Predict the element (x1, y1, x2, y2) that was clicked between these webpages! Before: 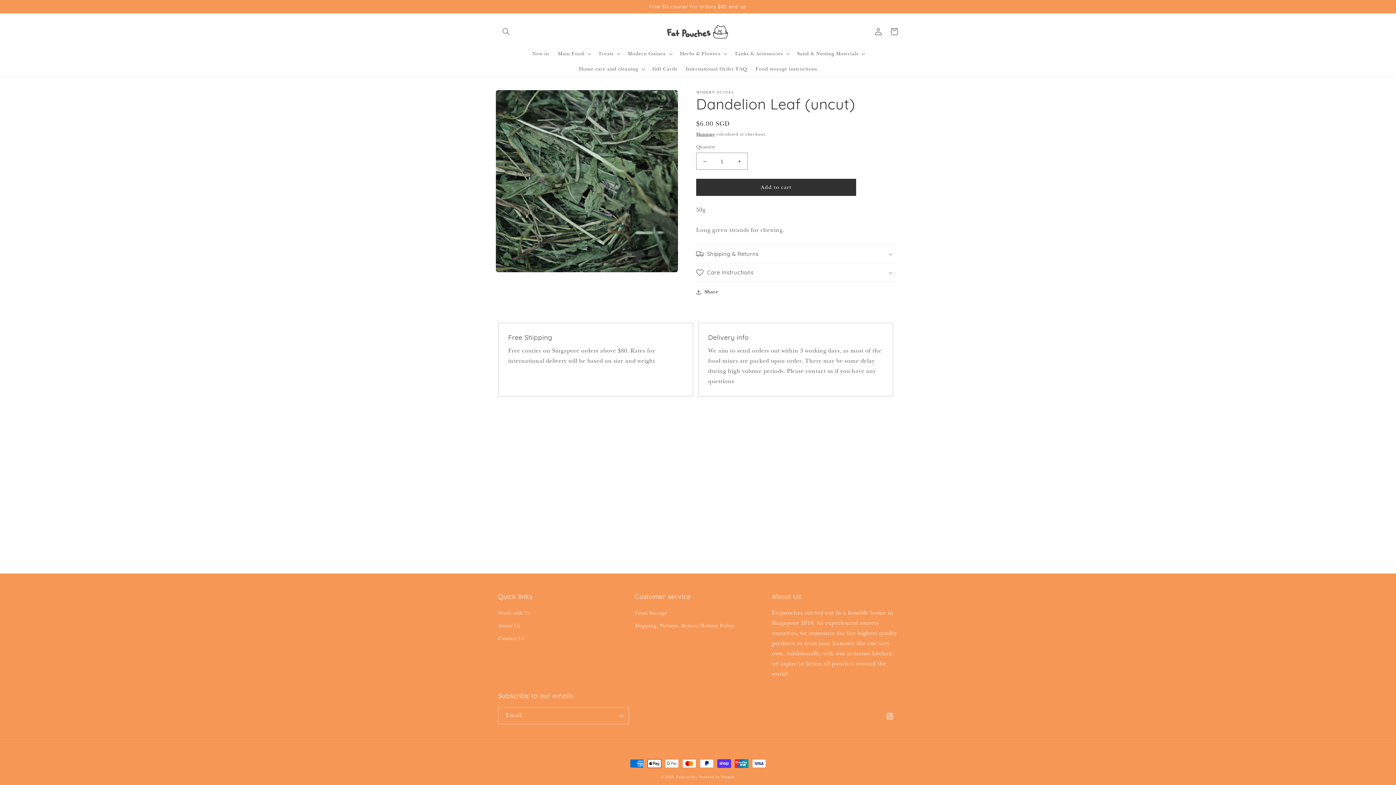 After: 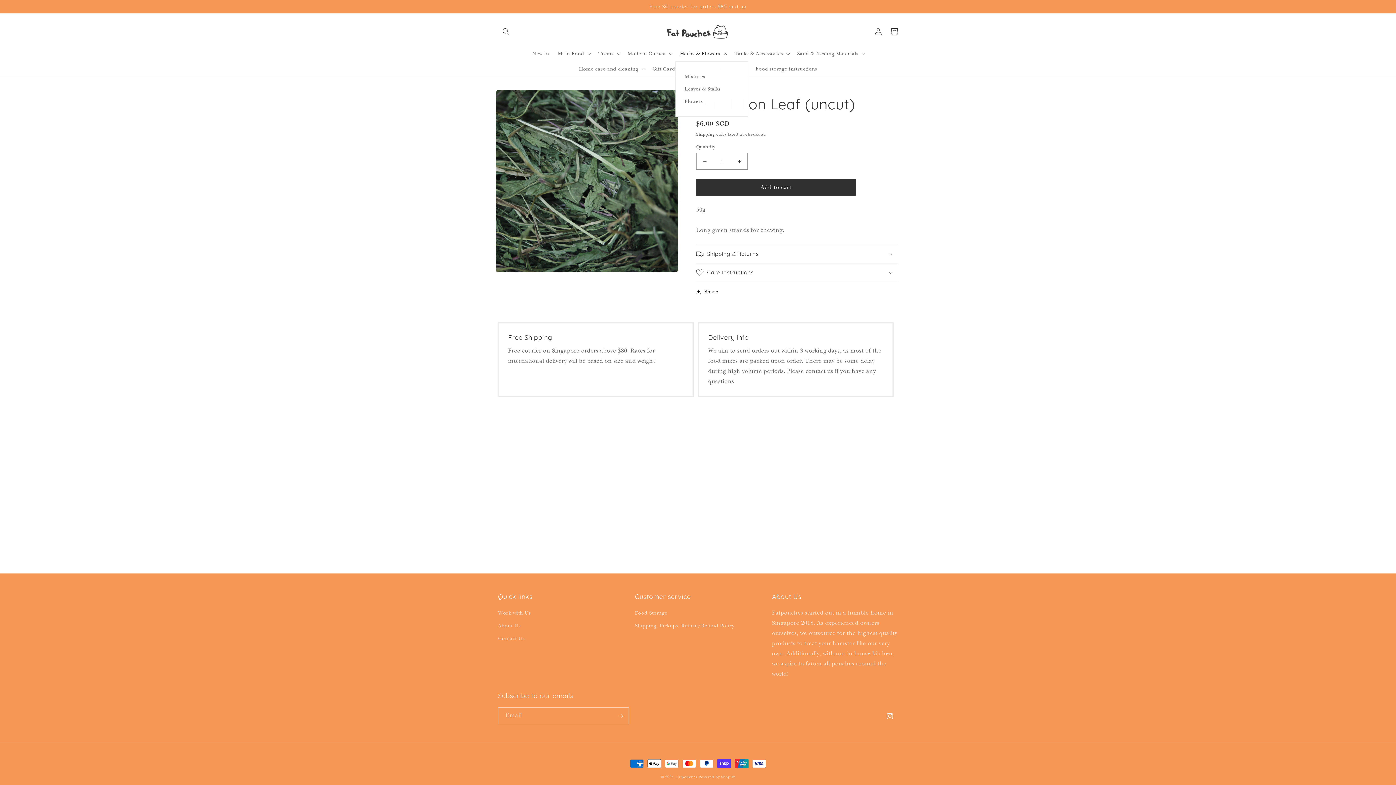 Action: bbox: (675, 46, 730, 61) label: Herbs & Flowers